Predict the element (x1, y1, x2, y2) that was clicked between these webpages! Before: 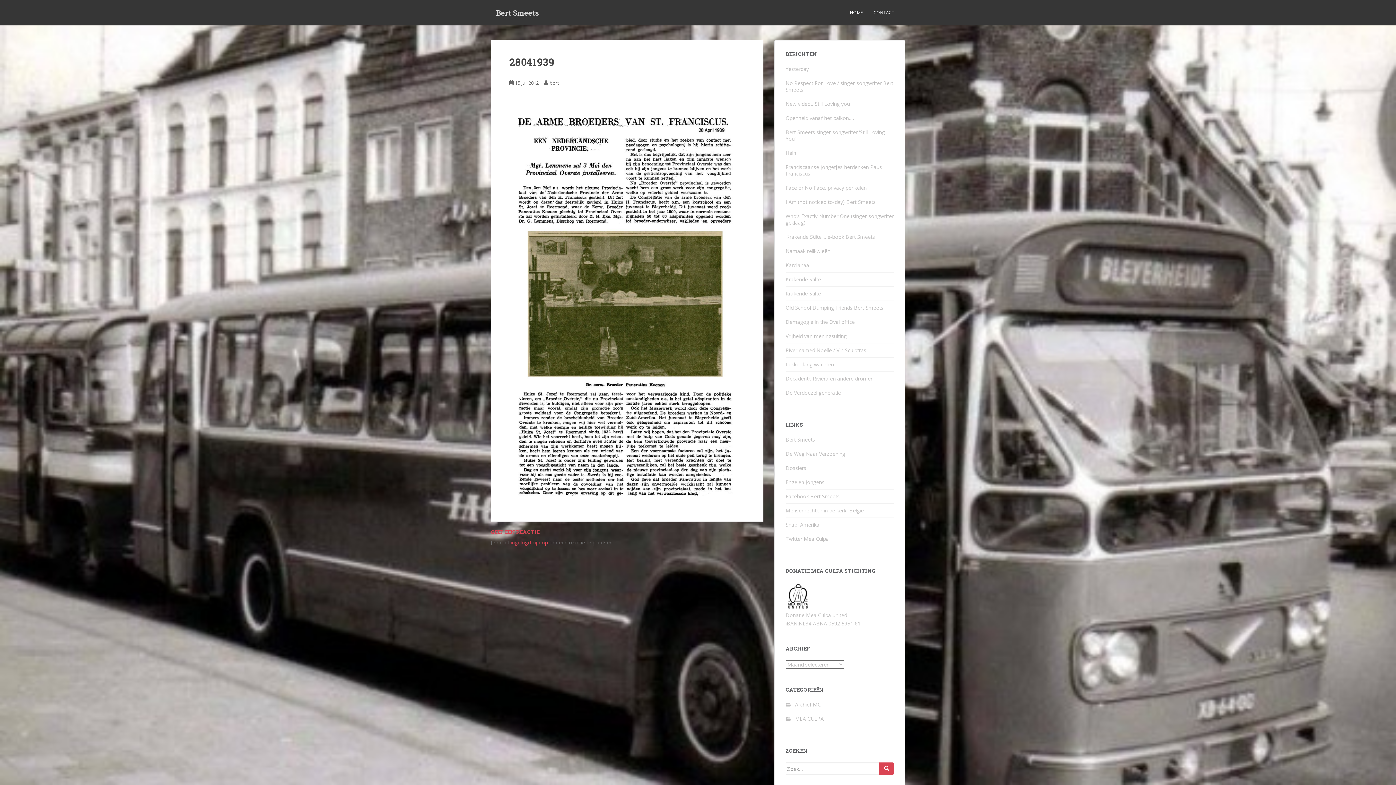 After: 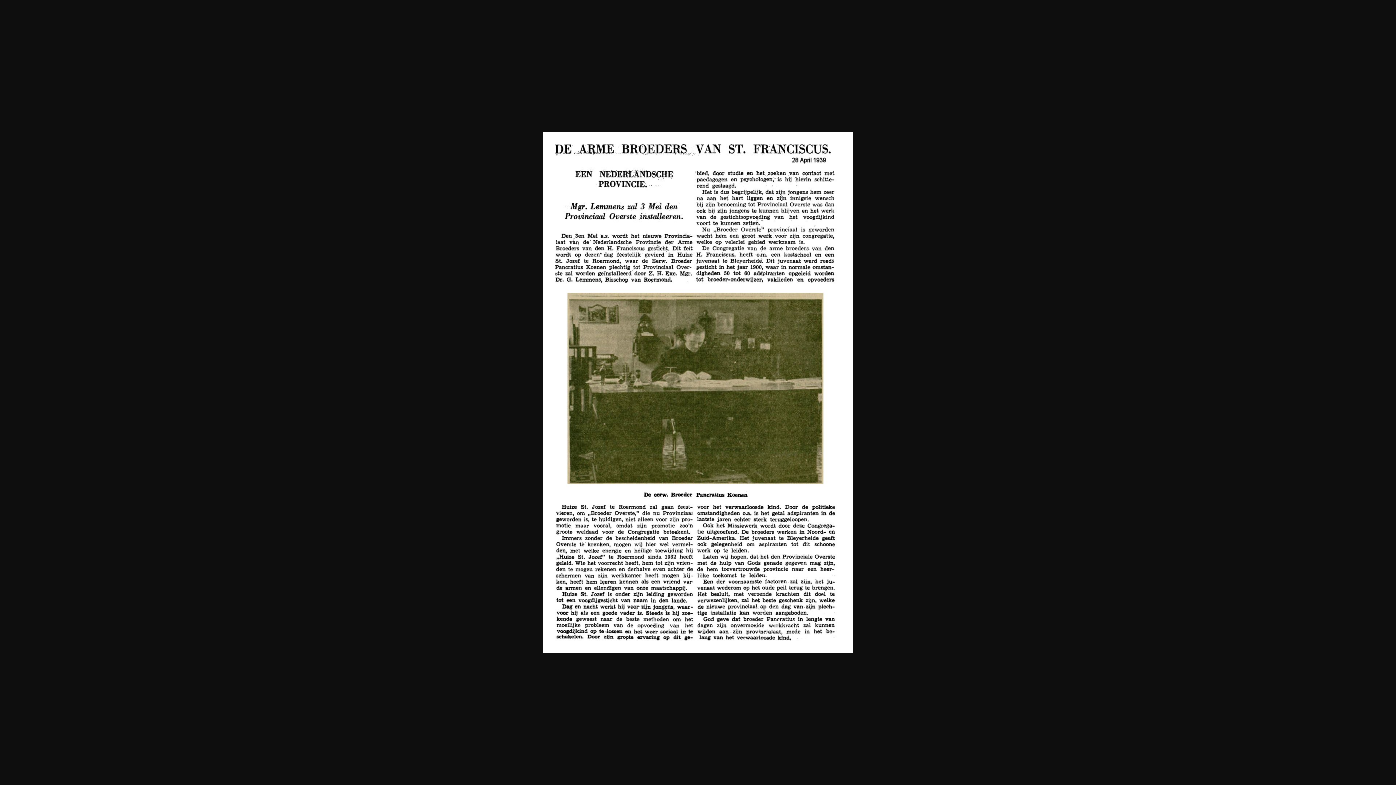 Action: bbox: (509, 303, 745, 310)